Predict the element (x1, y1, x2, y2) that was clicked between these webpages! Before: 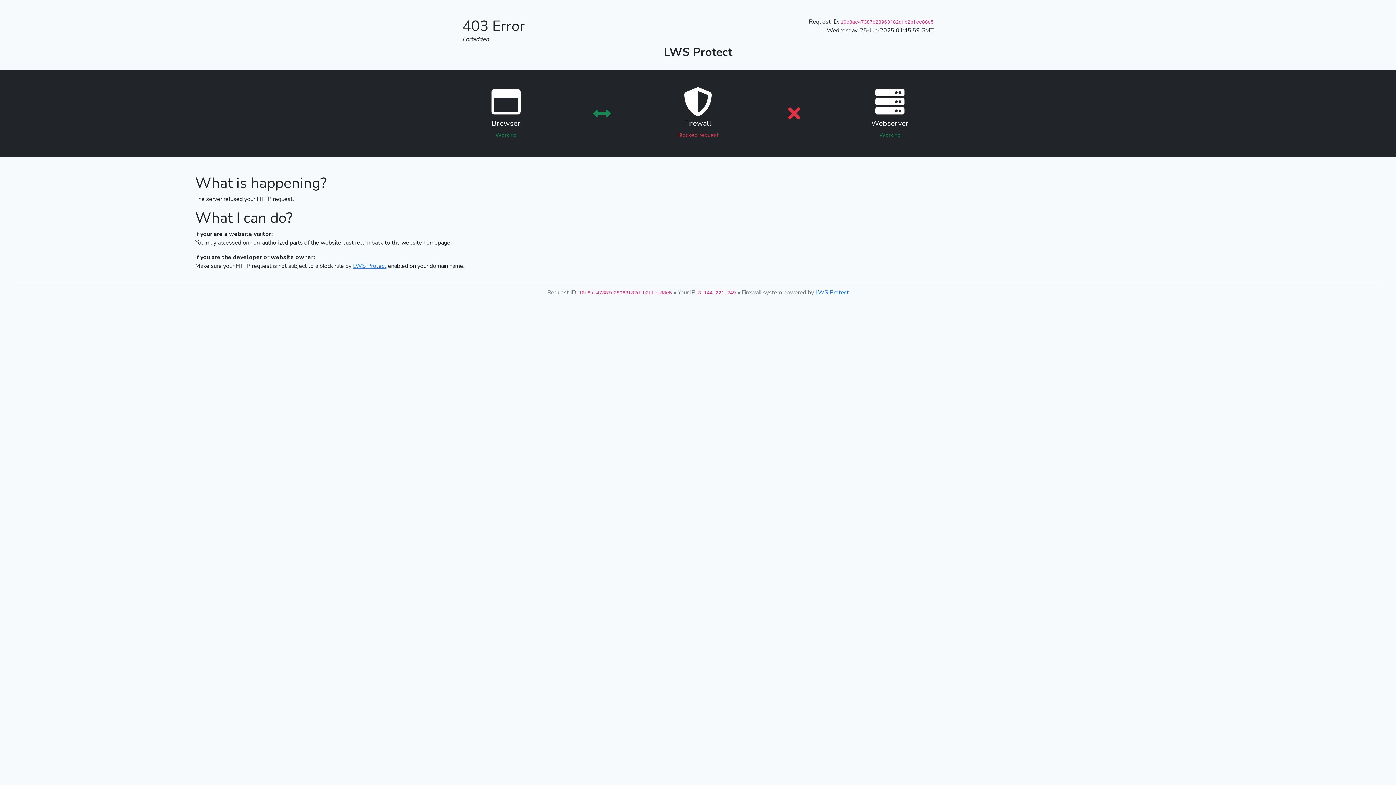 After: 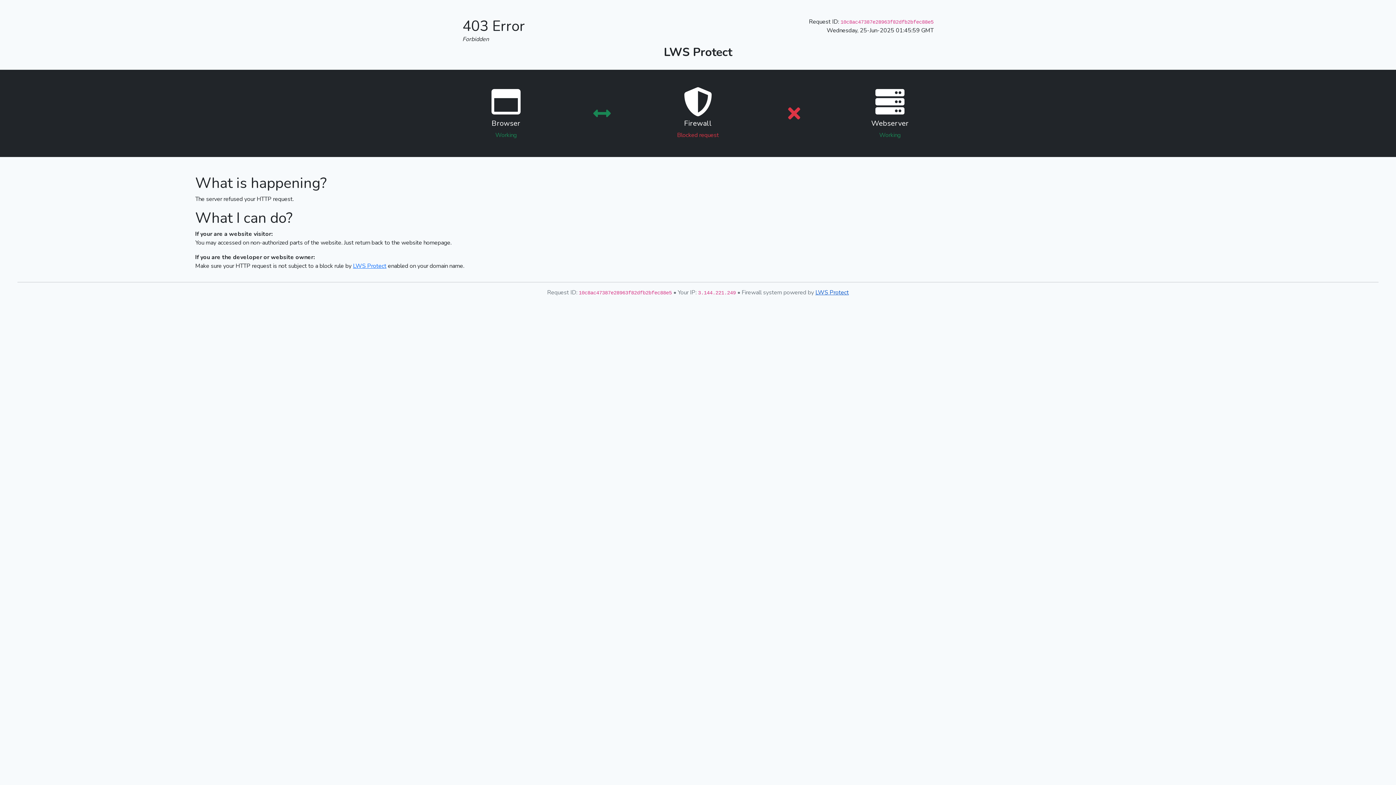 Action: bbox: (815, 288, 849, 296) label: LWS Protect